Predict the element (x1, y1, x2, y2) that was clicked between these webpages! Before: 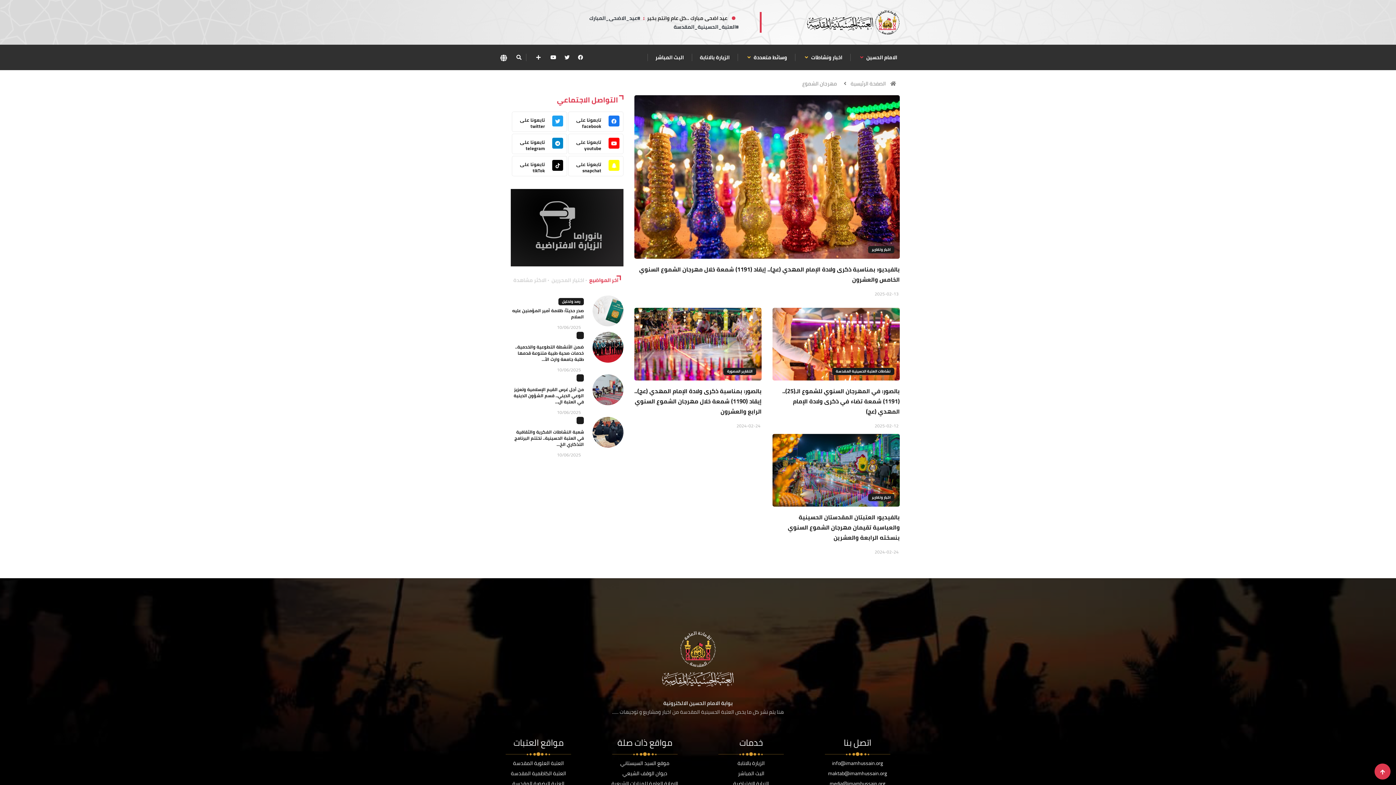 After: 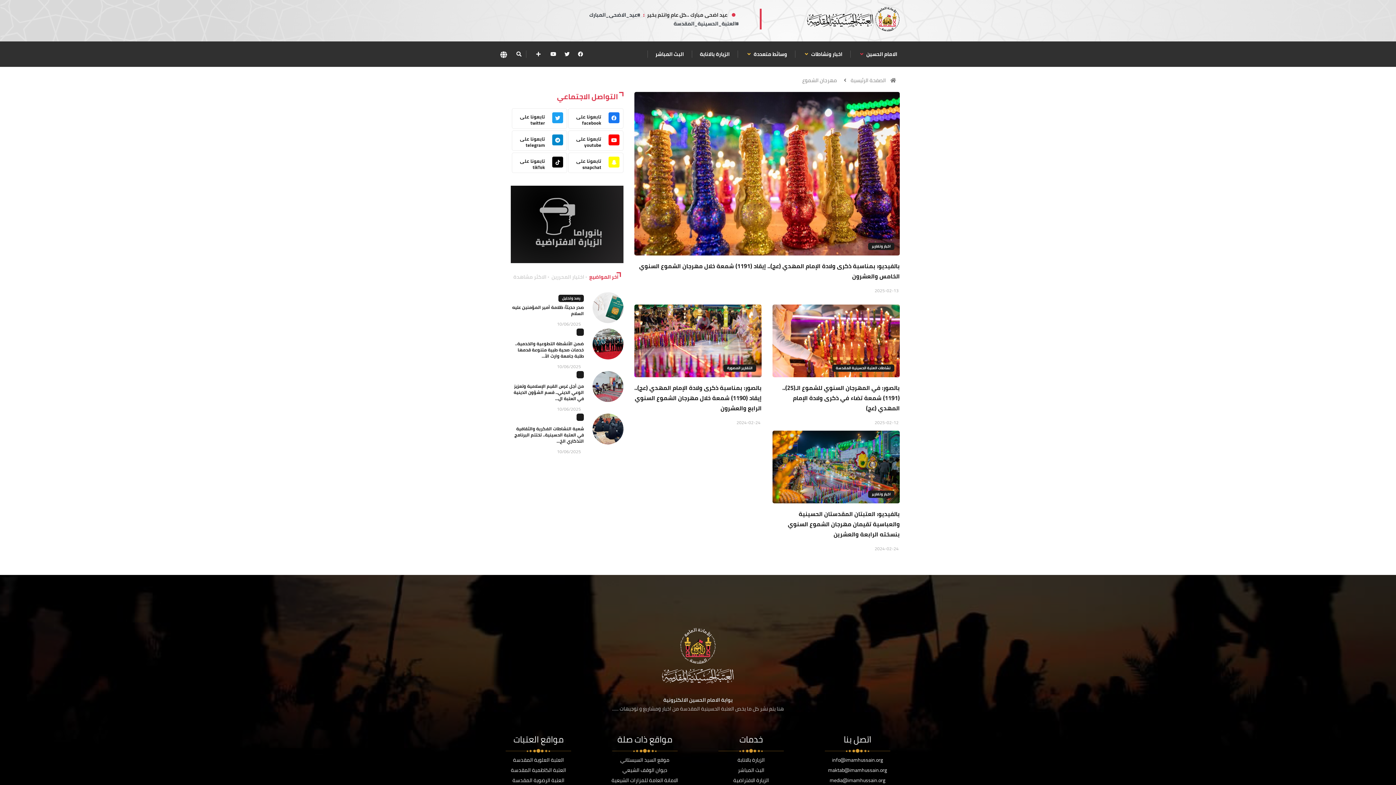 Action: bbox: (611, 779, 678, 788) label: الامانة العامة للمزارات الشيعية